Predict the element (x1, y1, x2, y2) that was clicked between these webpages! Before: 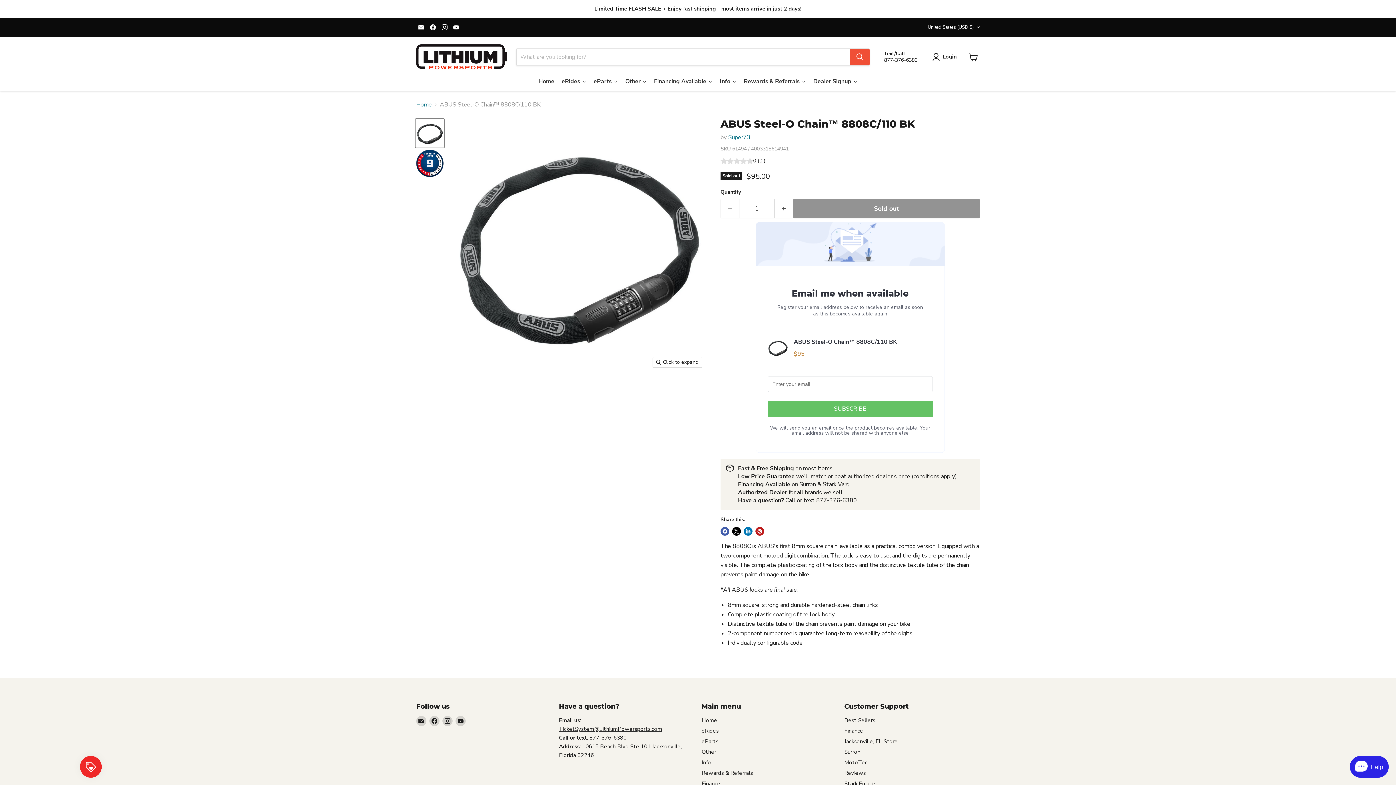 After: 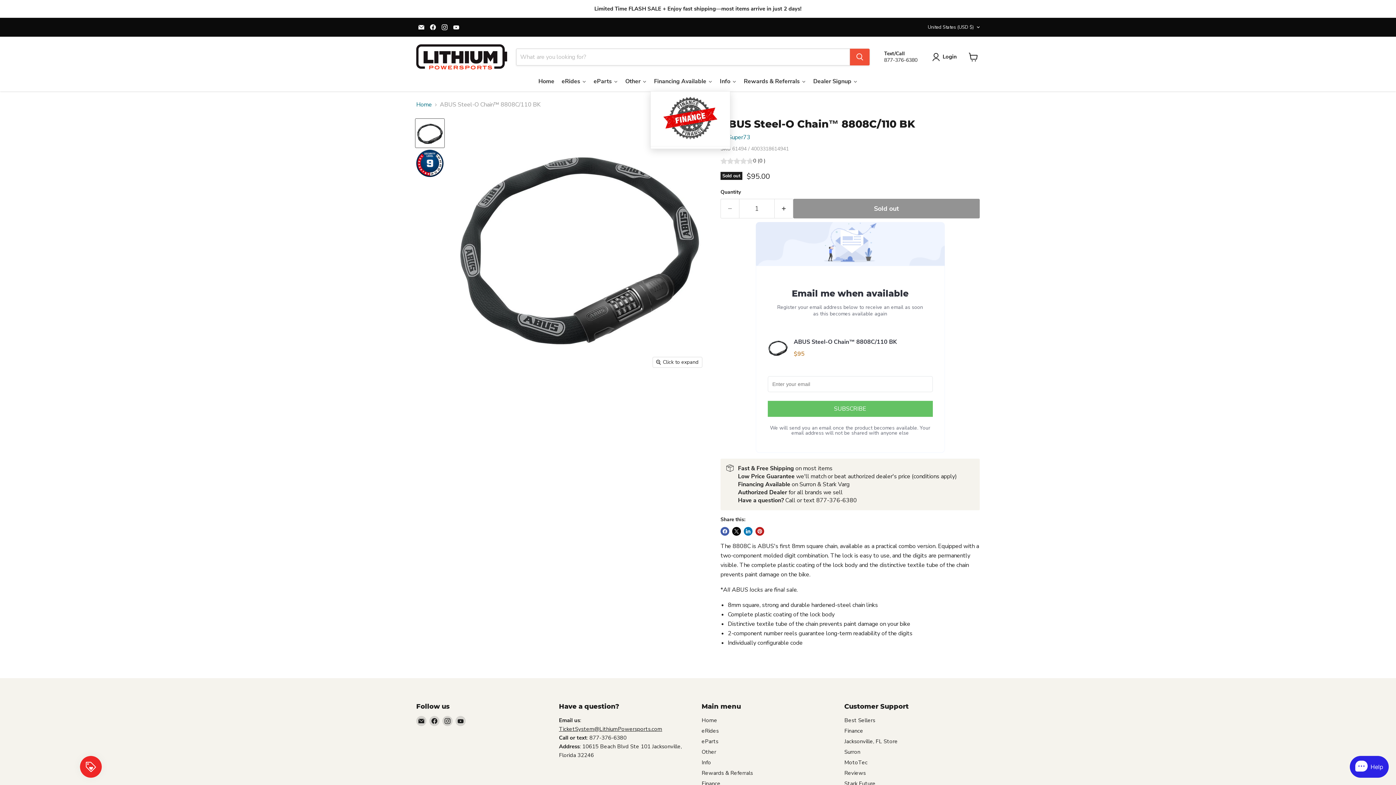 Action: bbox: (650, 73, 716, 91) label: Financing Available